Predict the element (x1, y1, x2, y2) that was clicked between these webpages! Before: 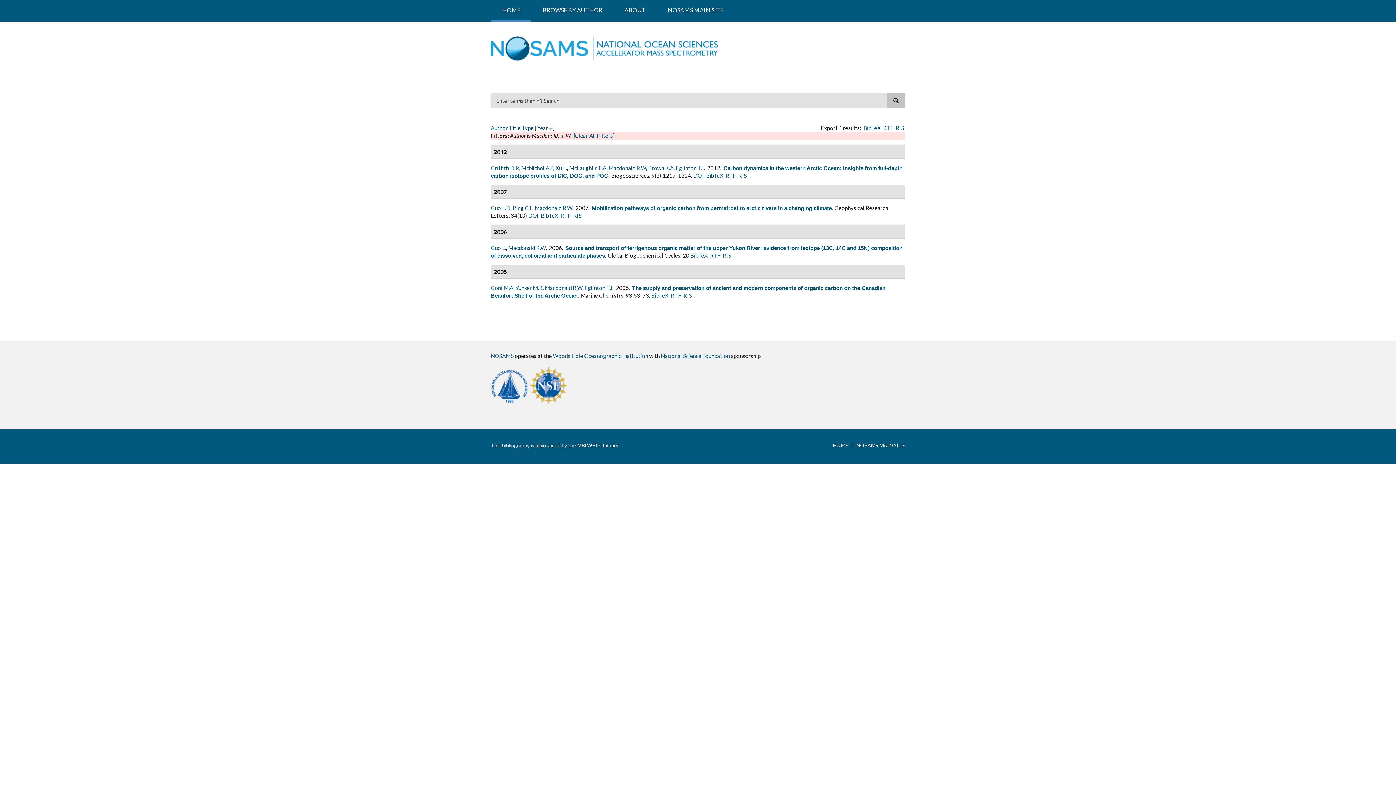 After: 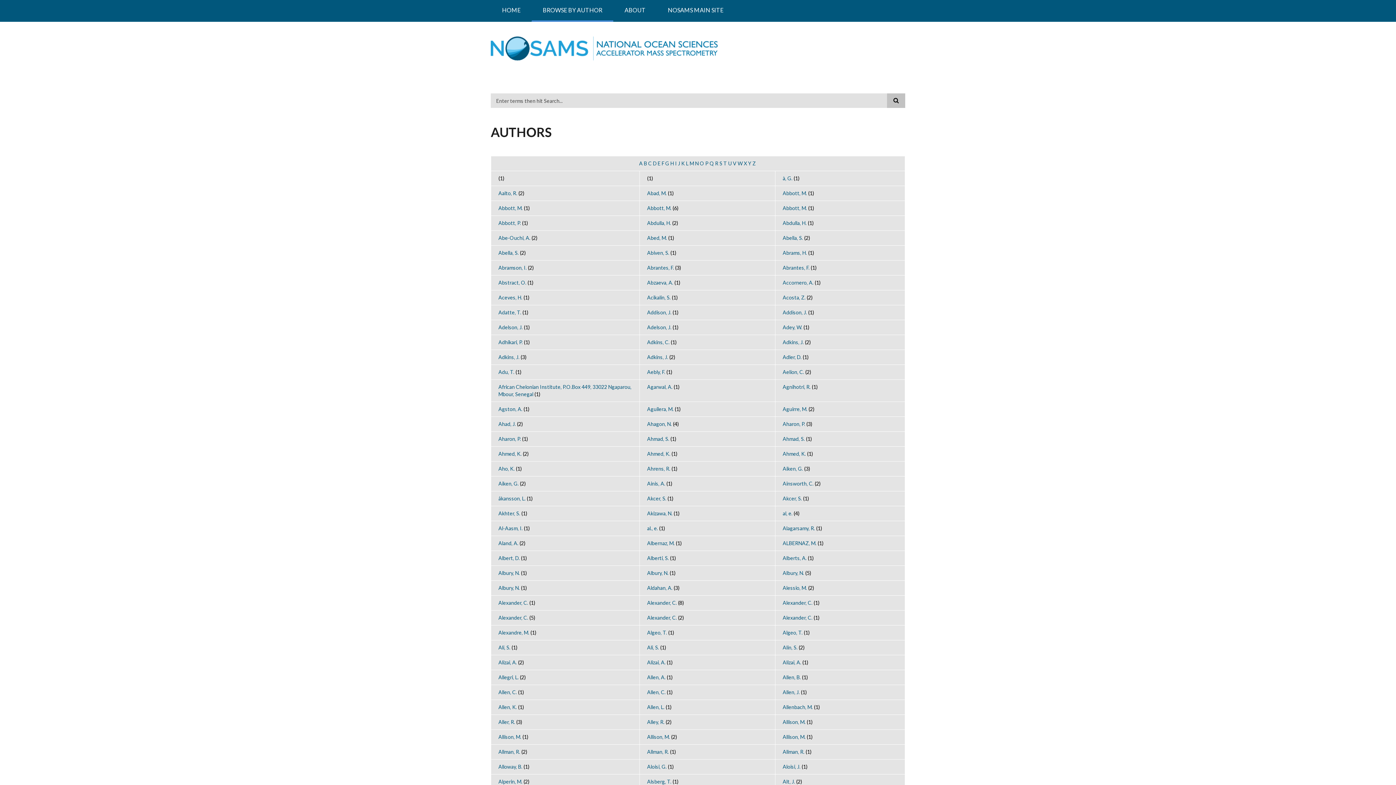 Action: bbox: (531, 0, 613, 21) label: BROWSE BY AUTHOR